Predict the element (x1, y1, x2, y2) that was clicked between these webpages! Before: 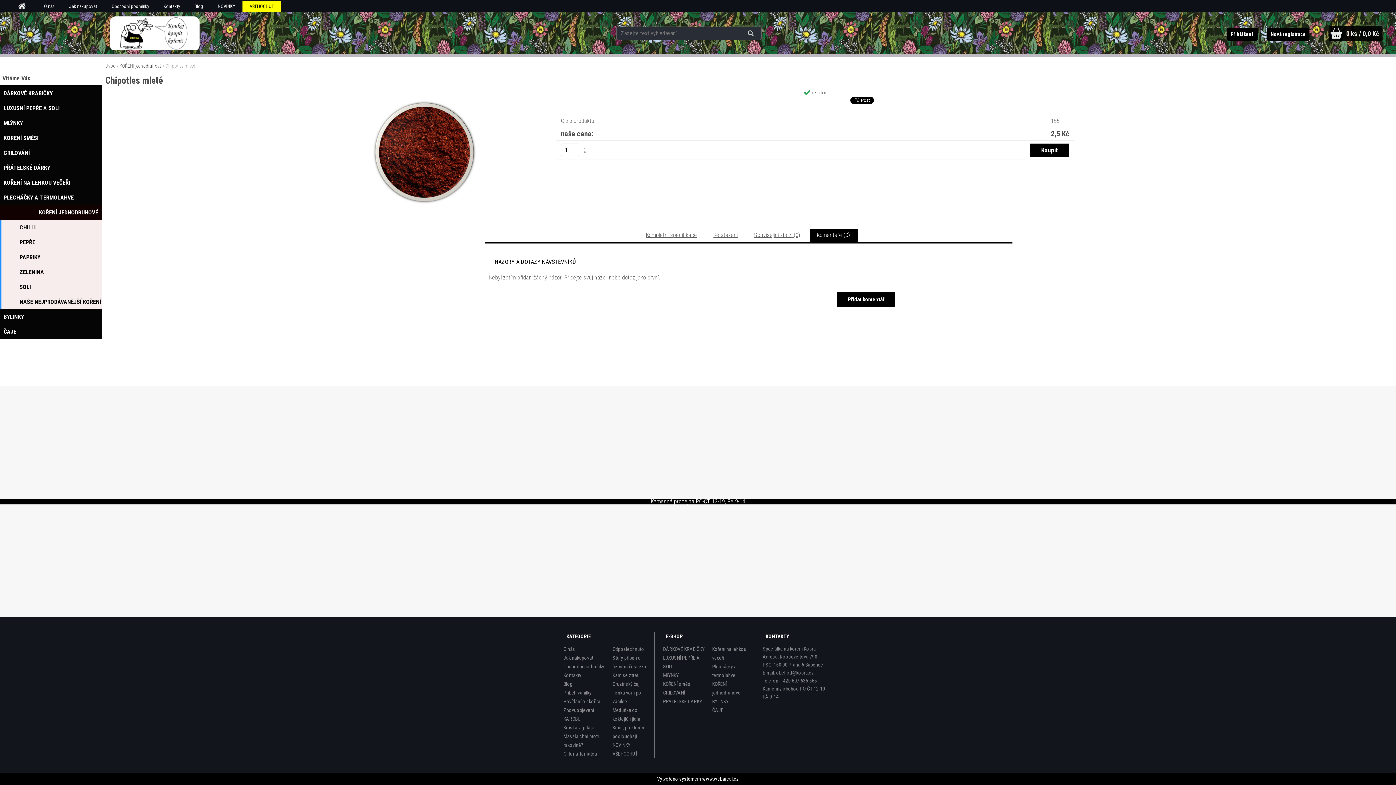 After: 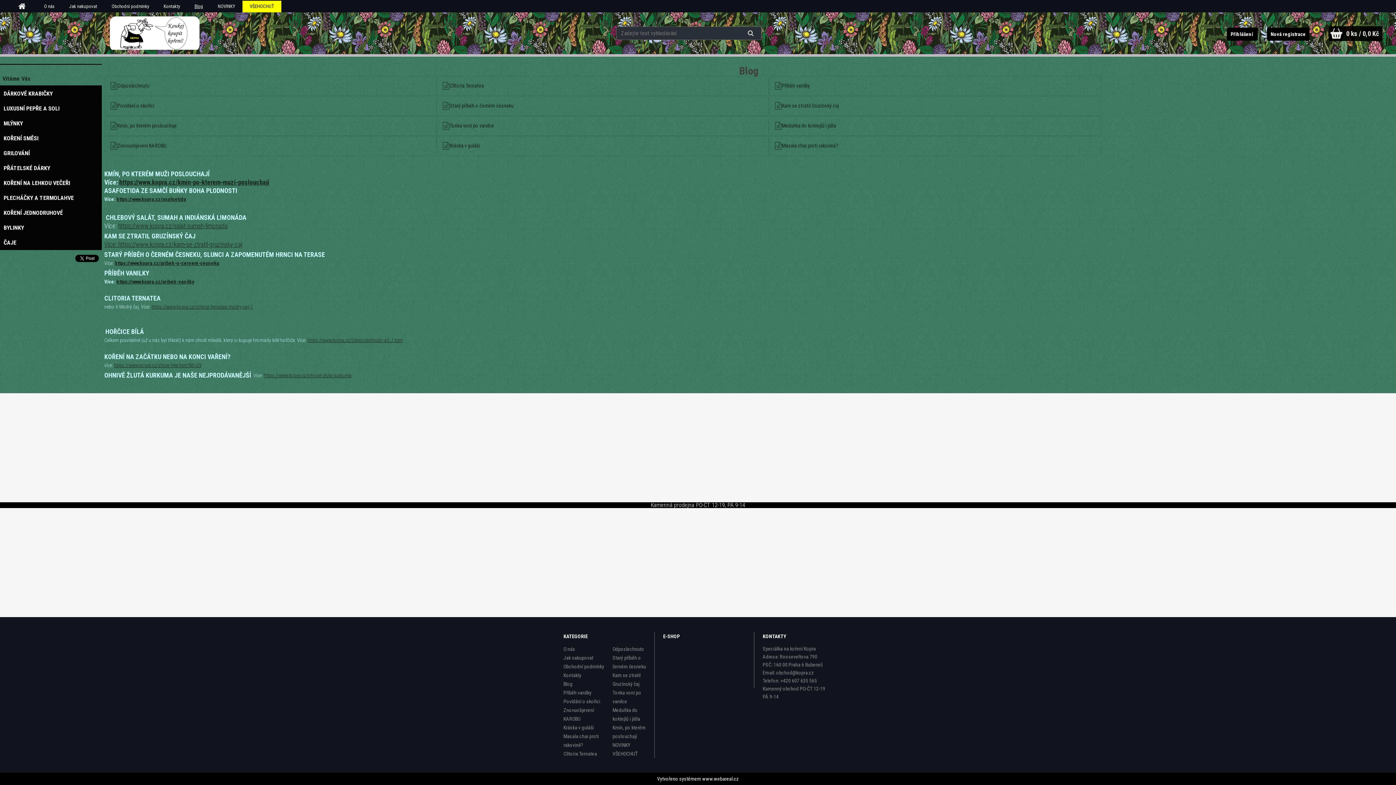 Action: bbox: (190, 0, 206, 12) label: Blog